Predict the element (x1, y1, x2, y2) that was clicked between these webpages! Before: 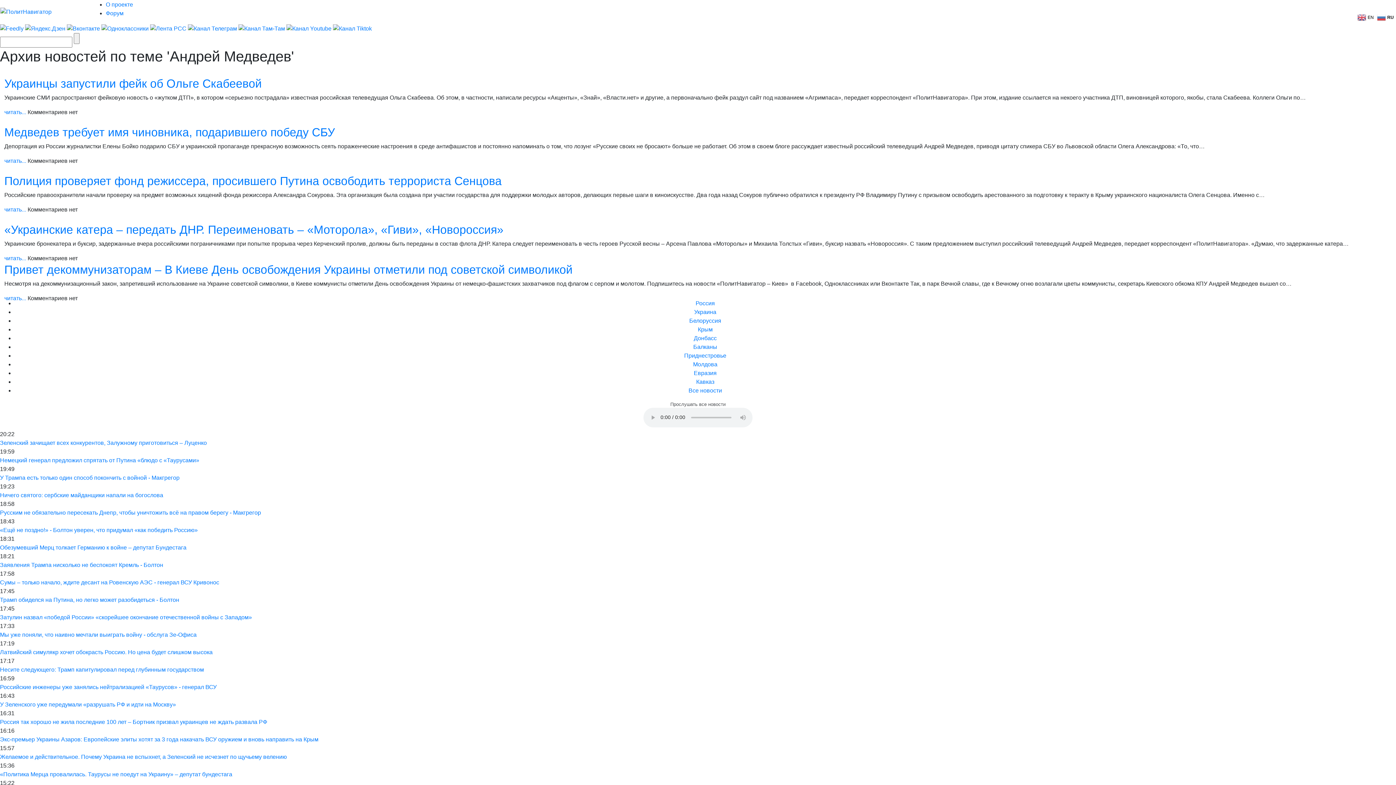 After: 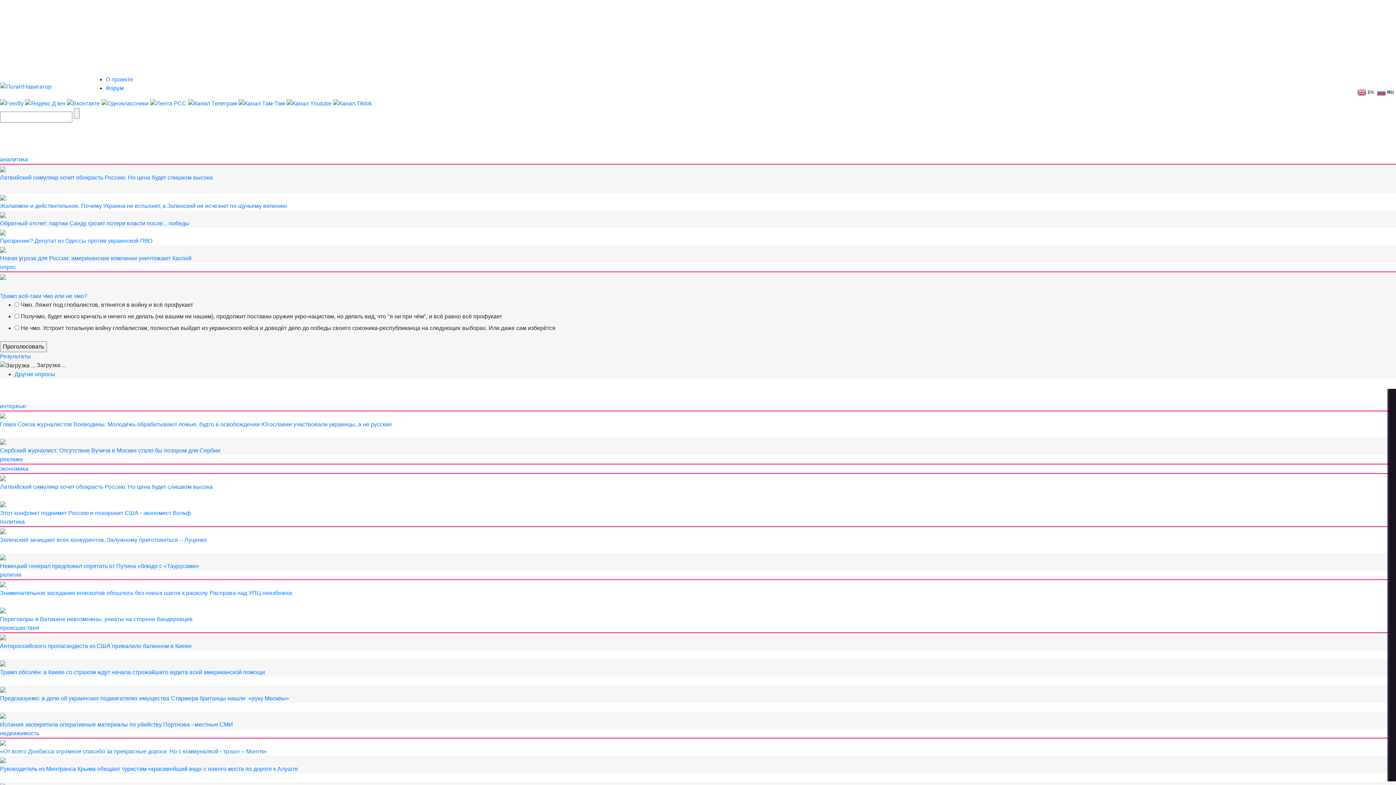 Action: bbox: (0, 8, 51, 14)